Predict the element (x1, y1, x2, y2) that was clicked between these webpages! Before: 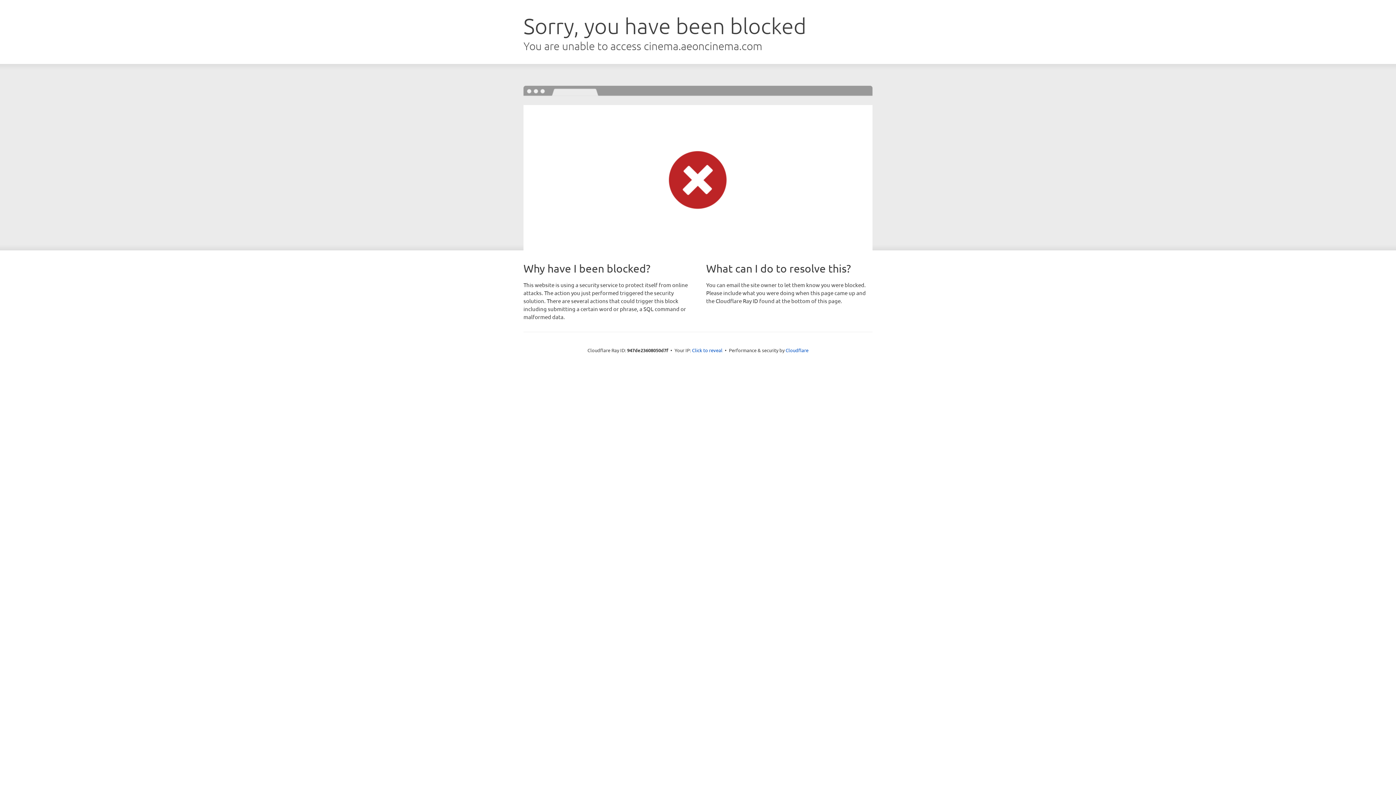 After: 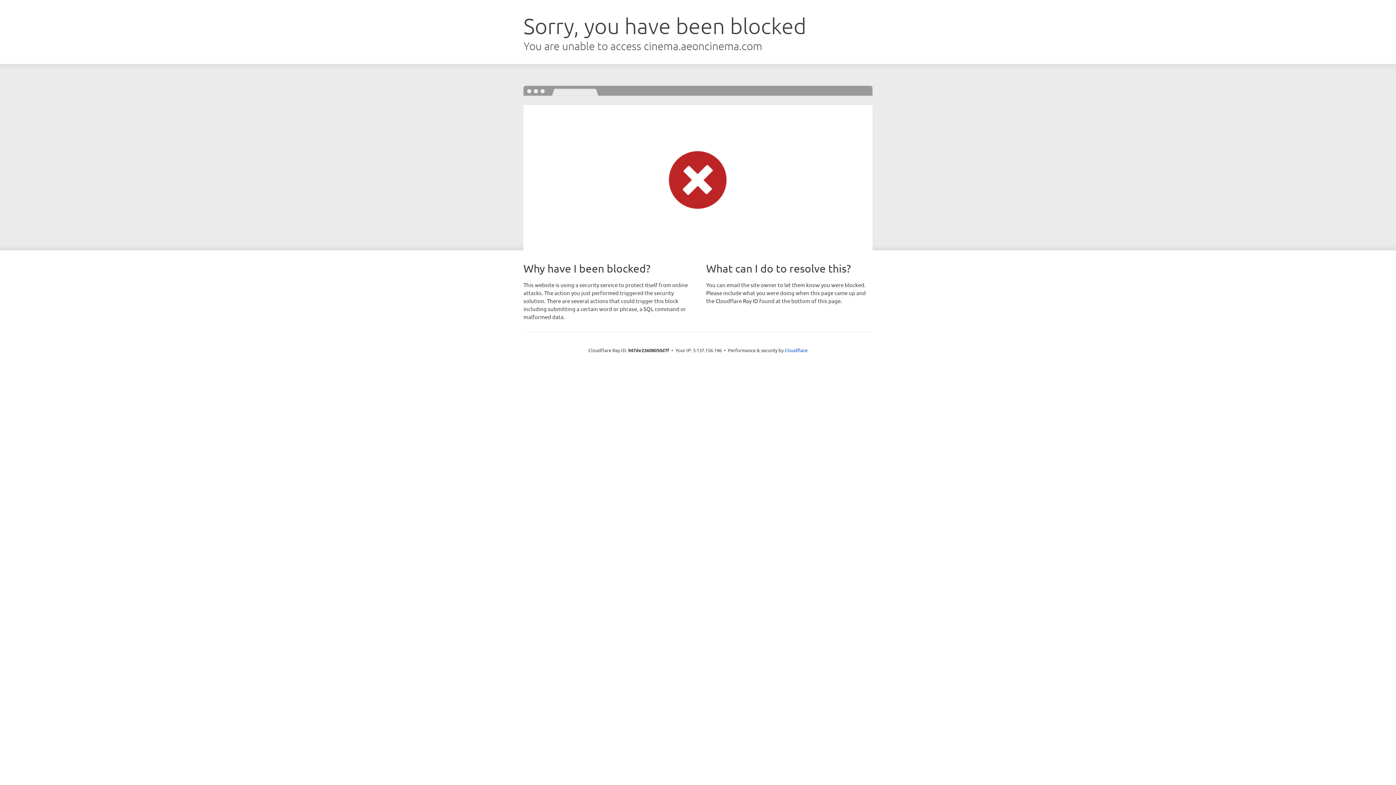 Action: bbox: (692, 346, 722, 353) label: Click to reveal